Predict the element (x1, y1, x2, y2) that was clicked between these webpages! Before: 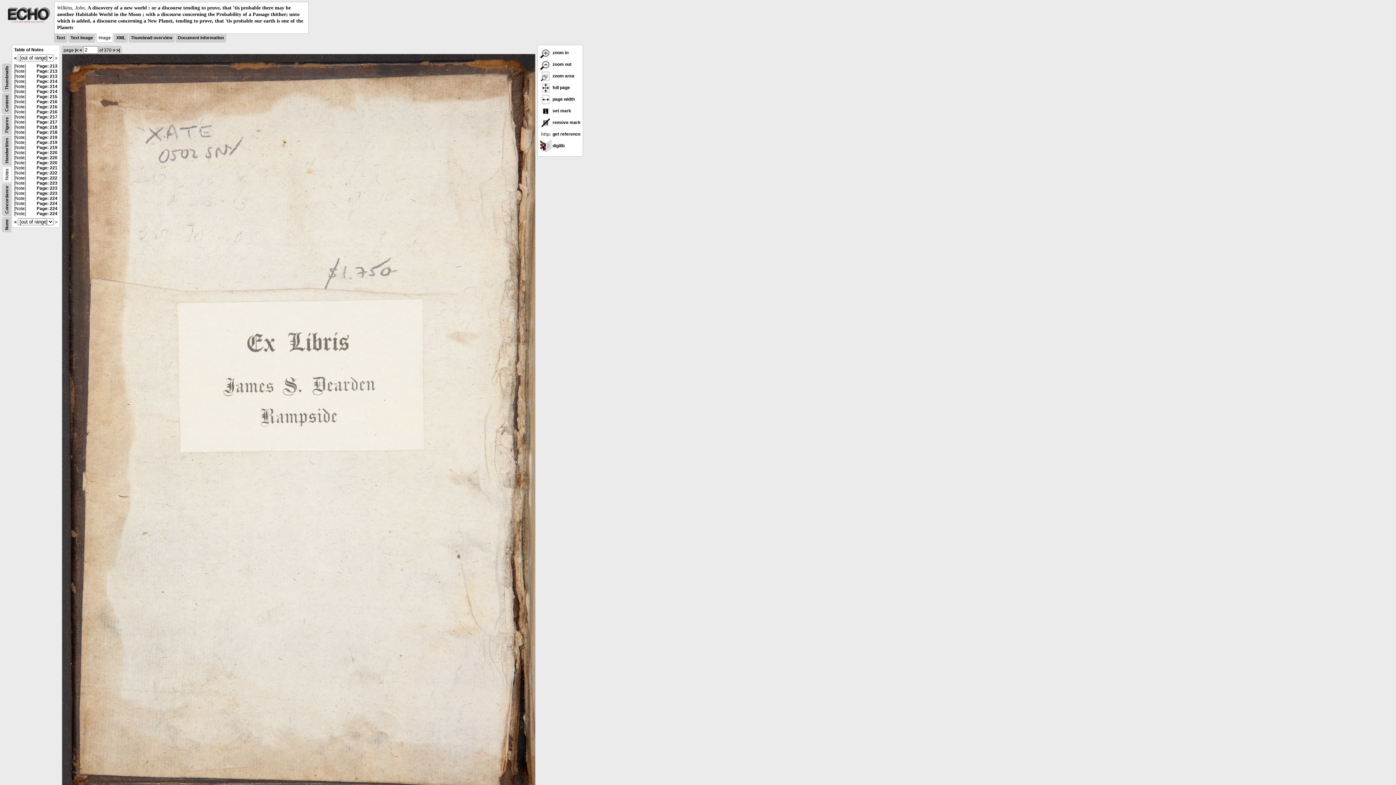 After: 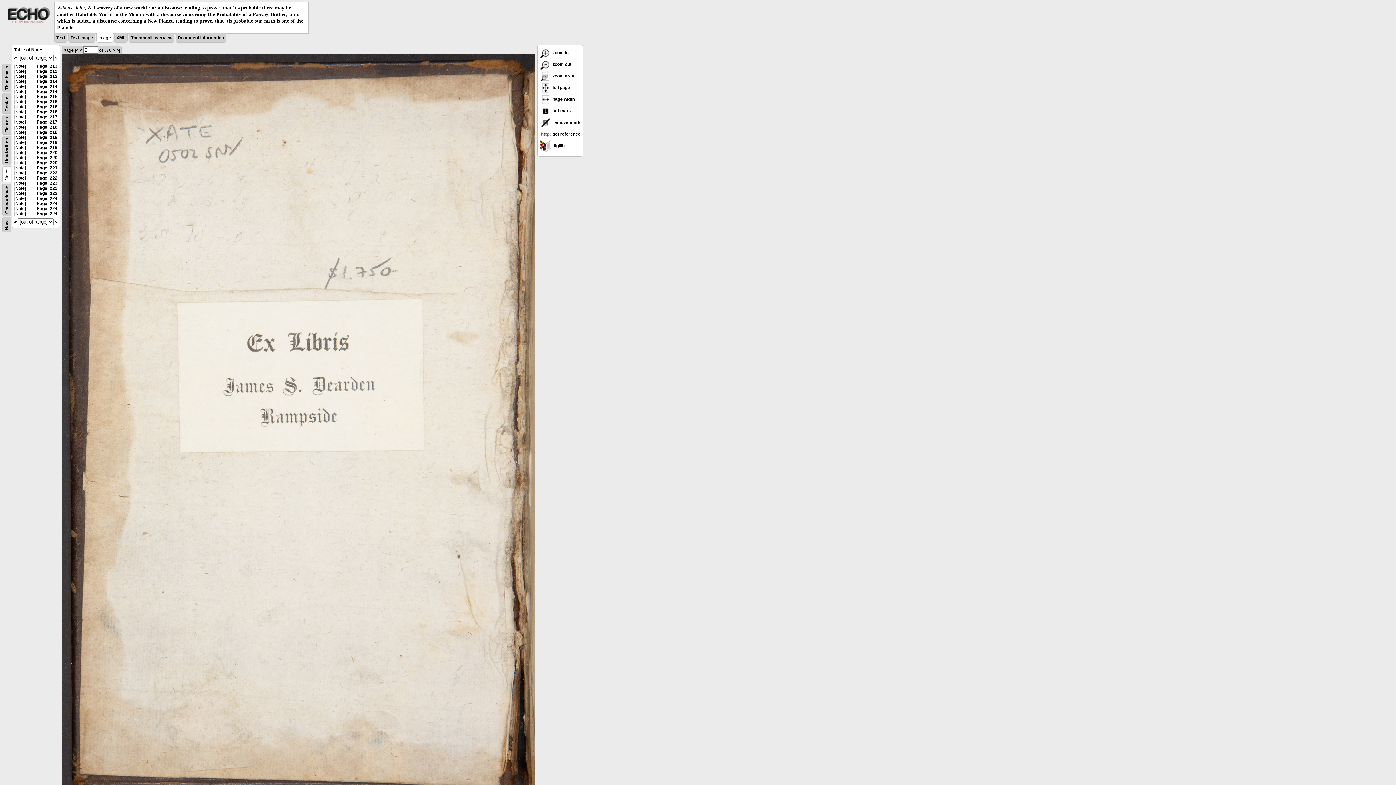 Action: bbox: (6, 19, 50, 24)